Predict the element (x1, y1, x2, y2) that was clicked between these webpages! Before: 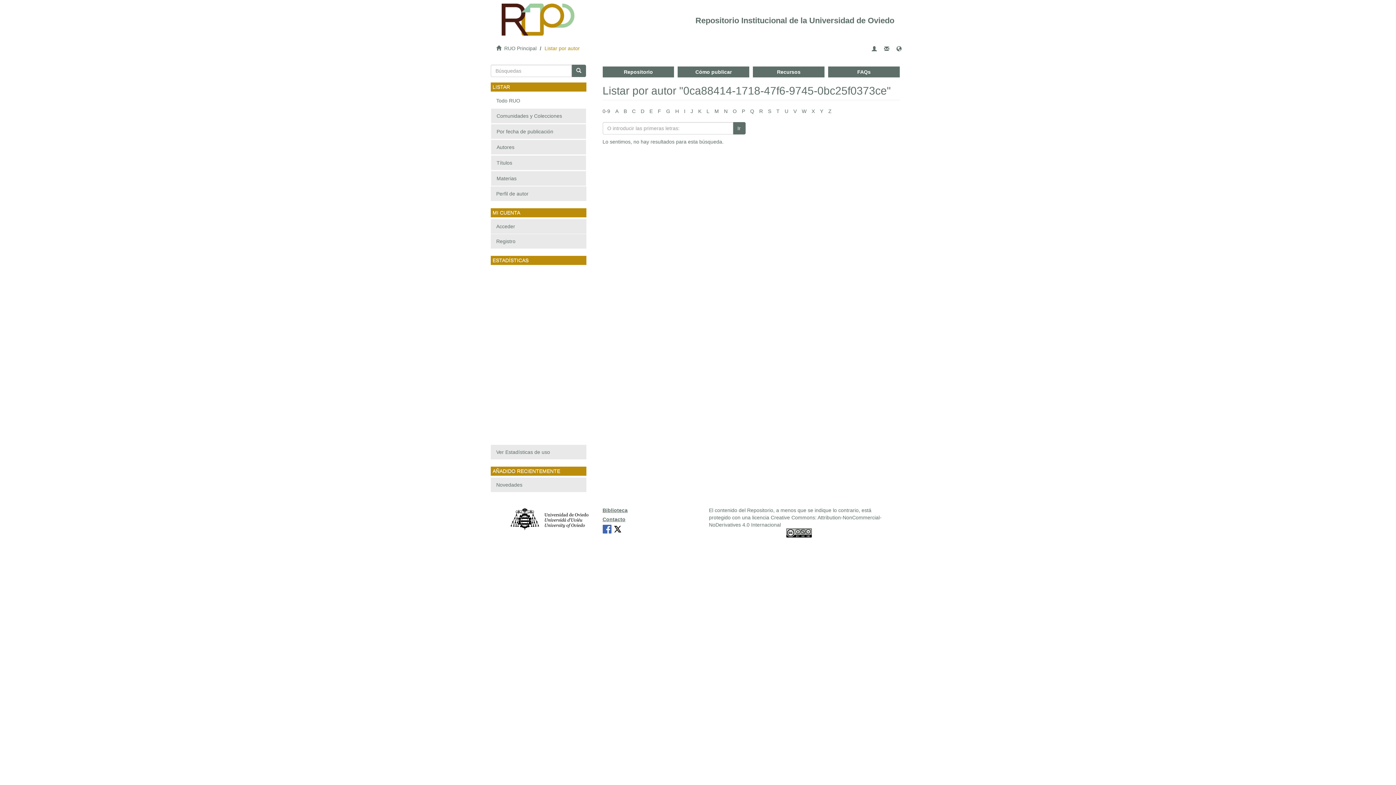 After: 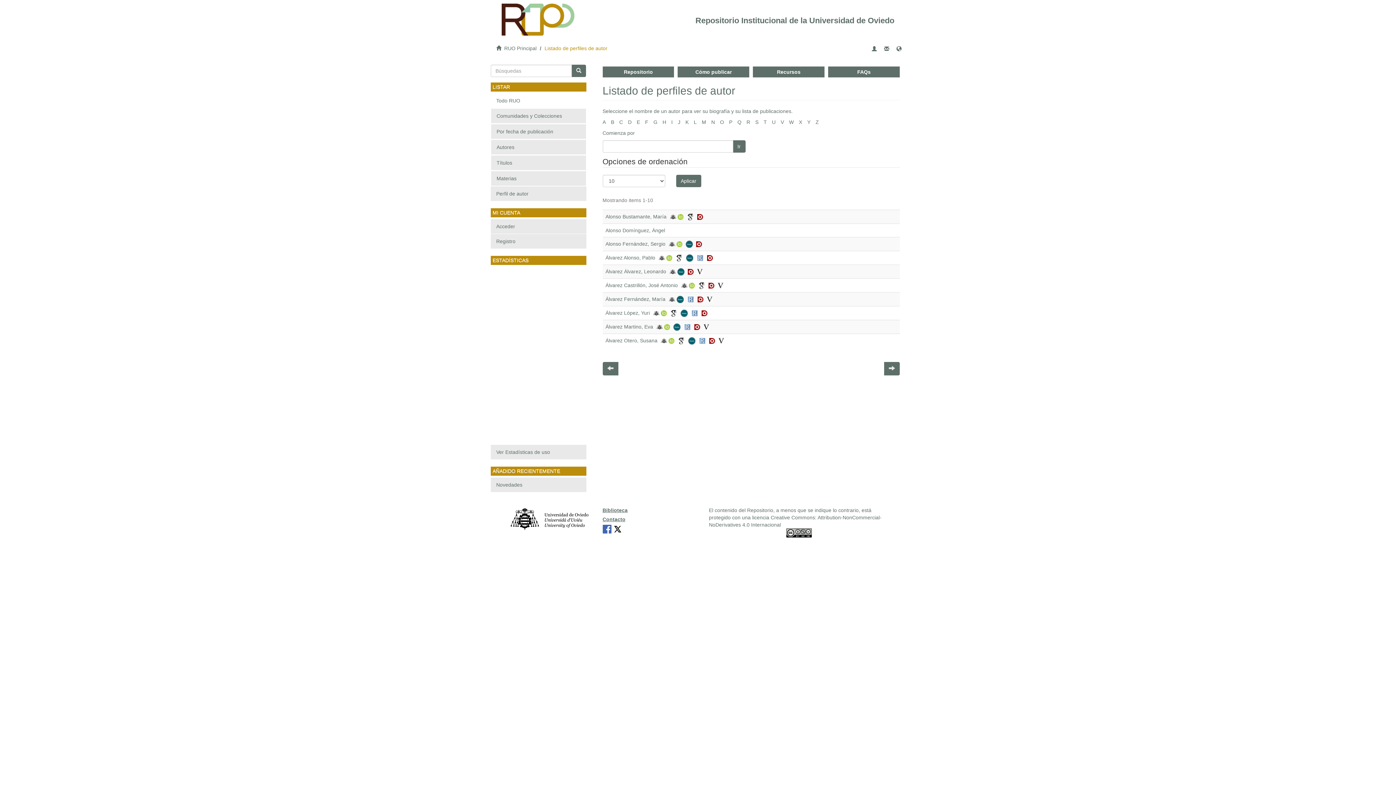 Action: bbox: (490, 186, 586, 201) label: Perfil de autor